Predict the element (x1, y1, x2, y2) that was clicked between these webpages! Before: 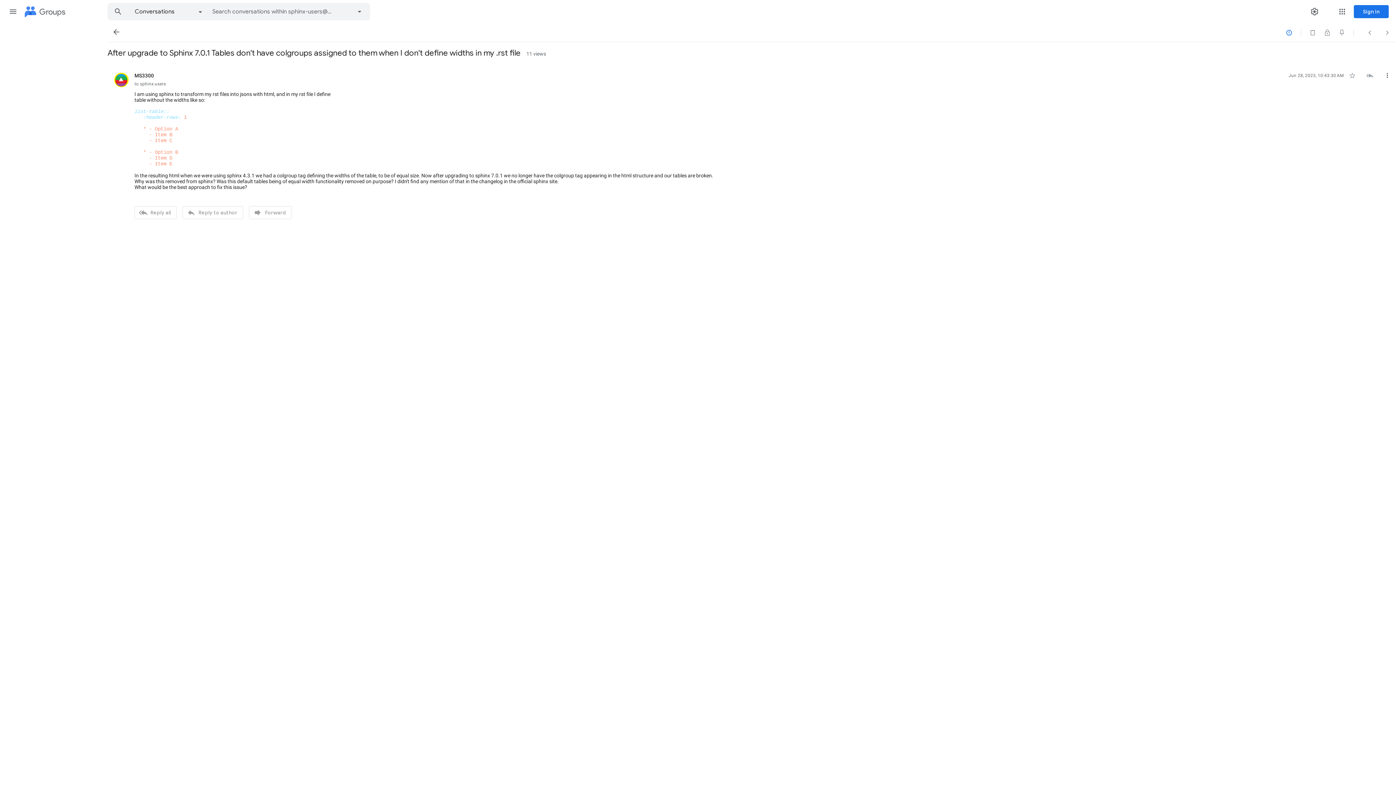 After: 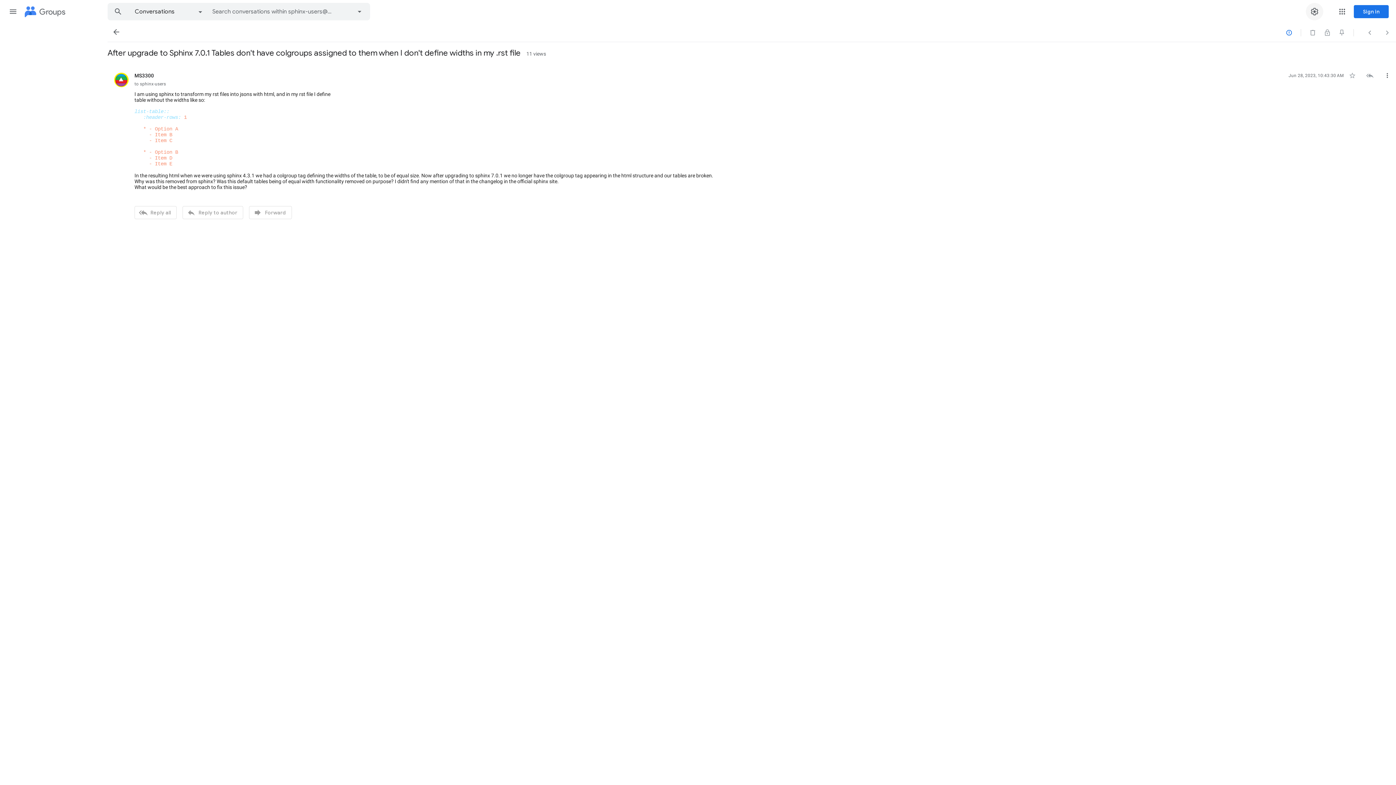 Action: label: Settings bbox: (1306, 2, 1323, 20)